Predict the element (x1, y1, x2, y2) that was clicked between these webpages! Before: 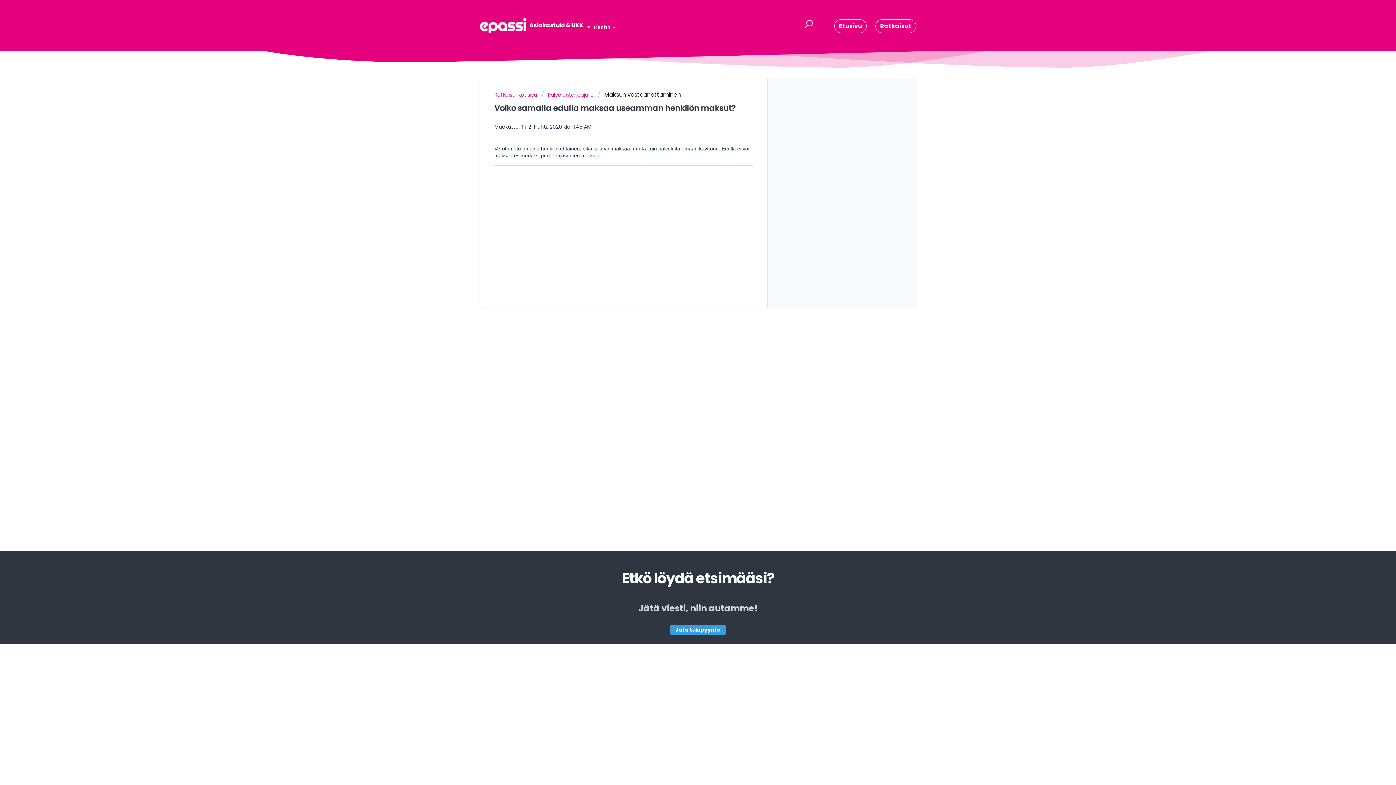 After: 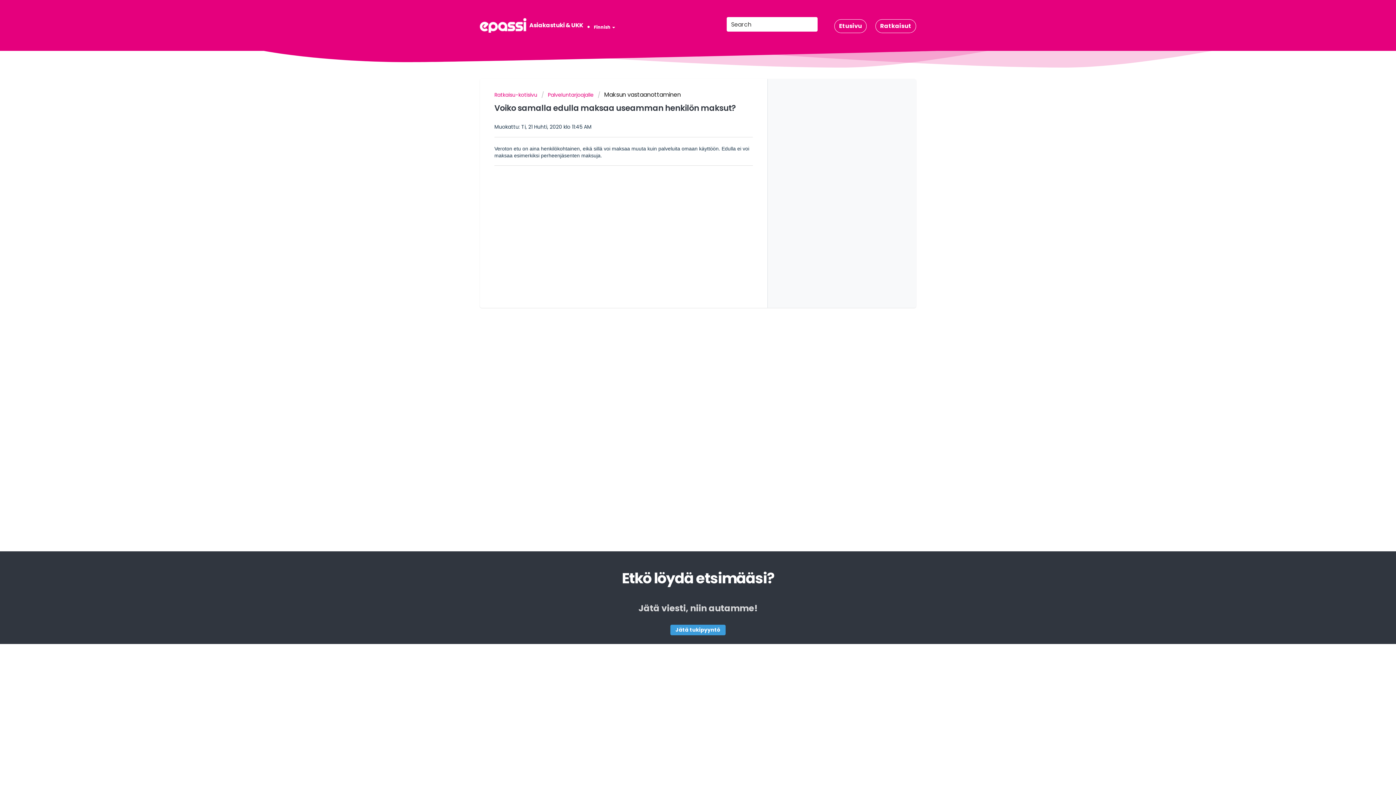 Action: bbox: (800, 17, 817, 33)